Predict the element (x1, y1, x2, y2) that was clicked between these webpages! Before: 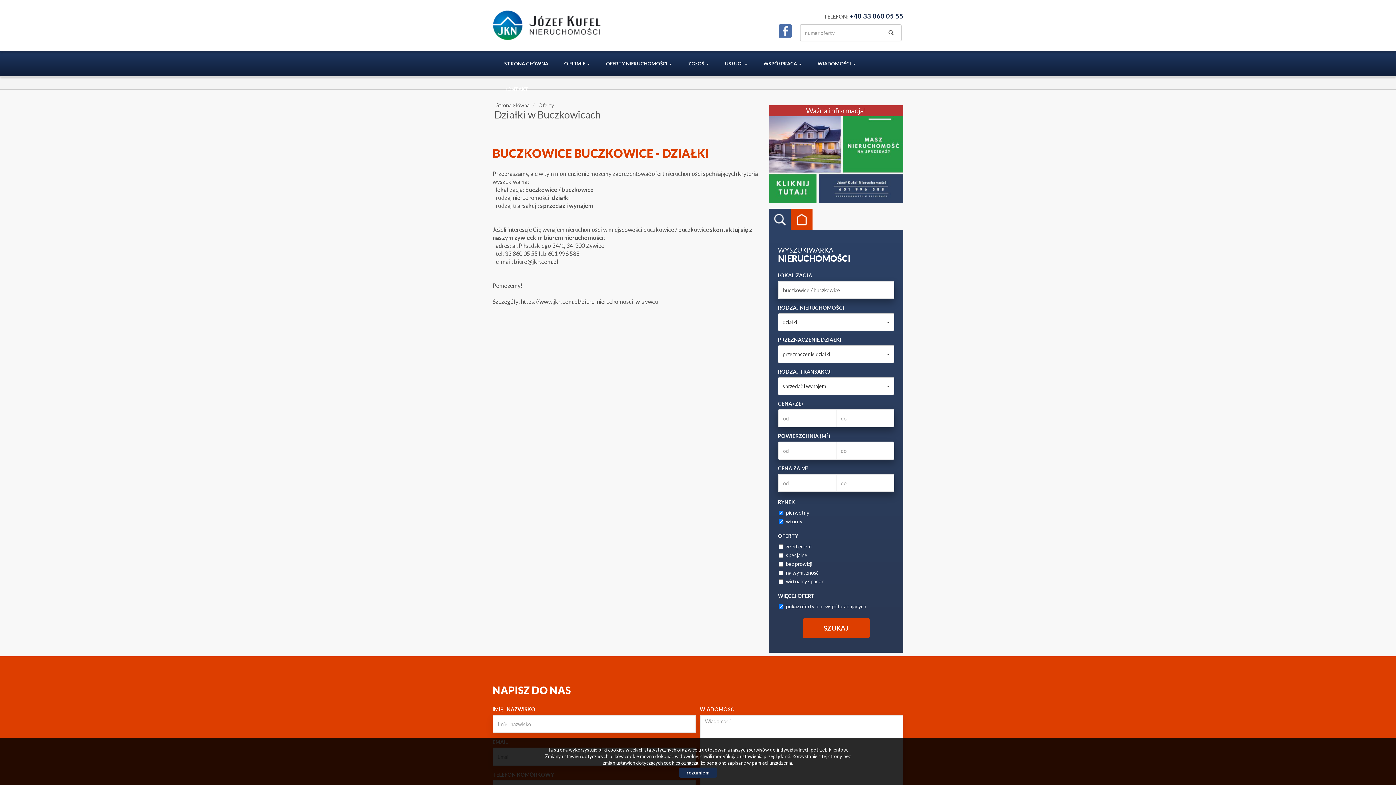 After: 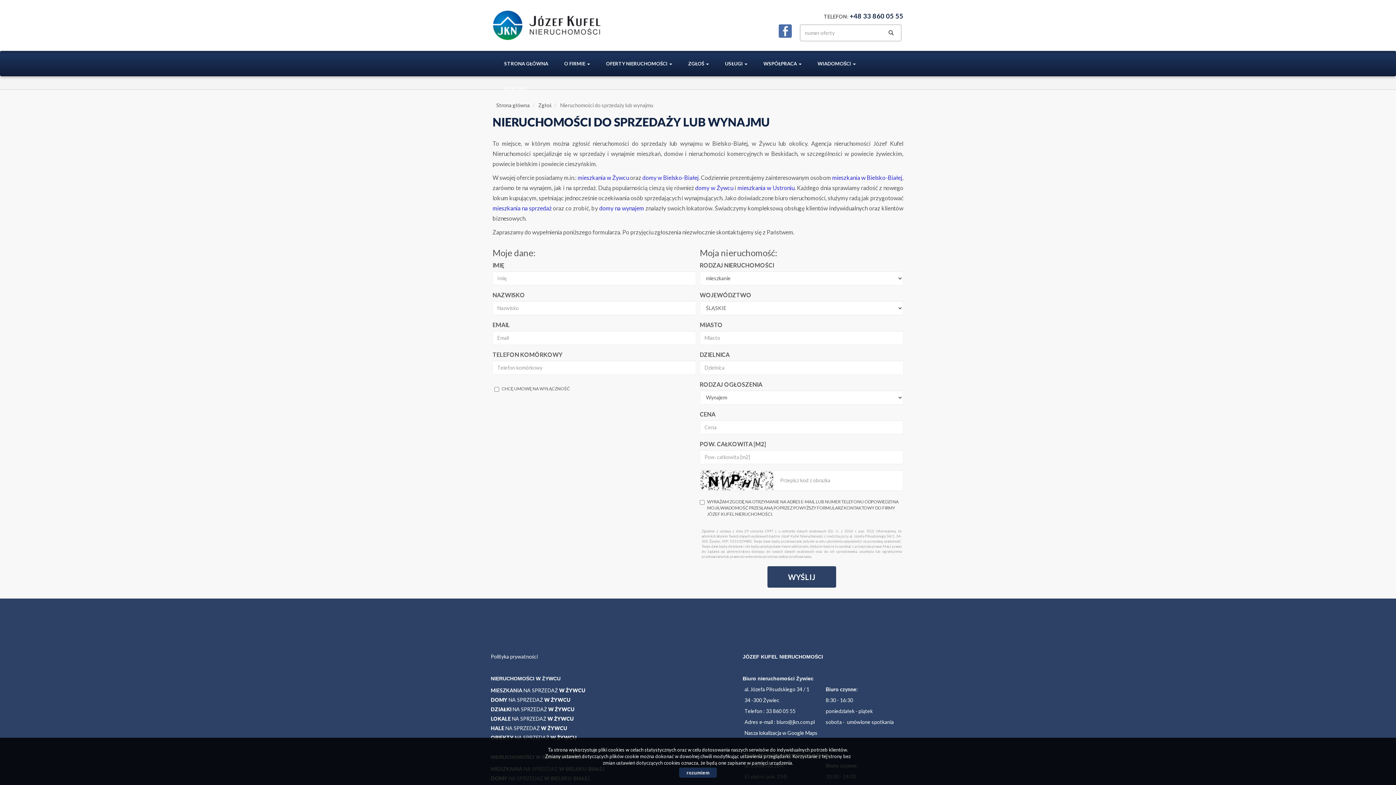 Action: bbox: (769, 156, 903, 162)